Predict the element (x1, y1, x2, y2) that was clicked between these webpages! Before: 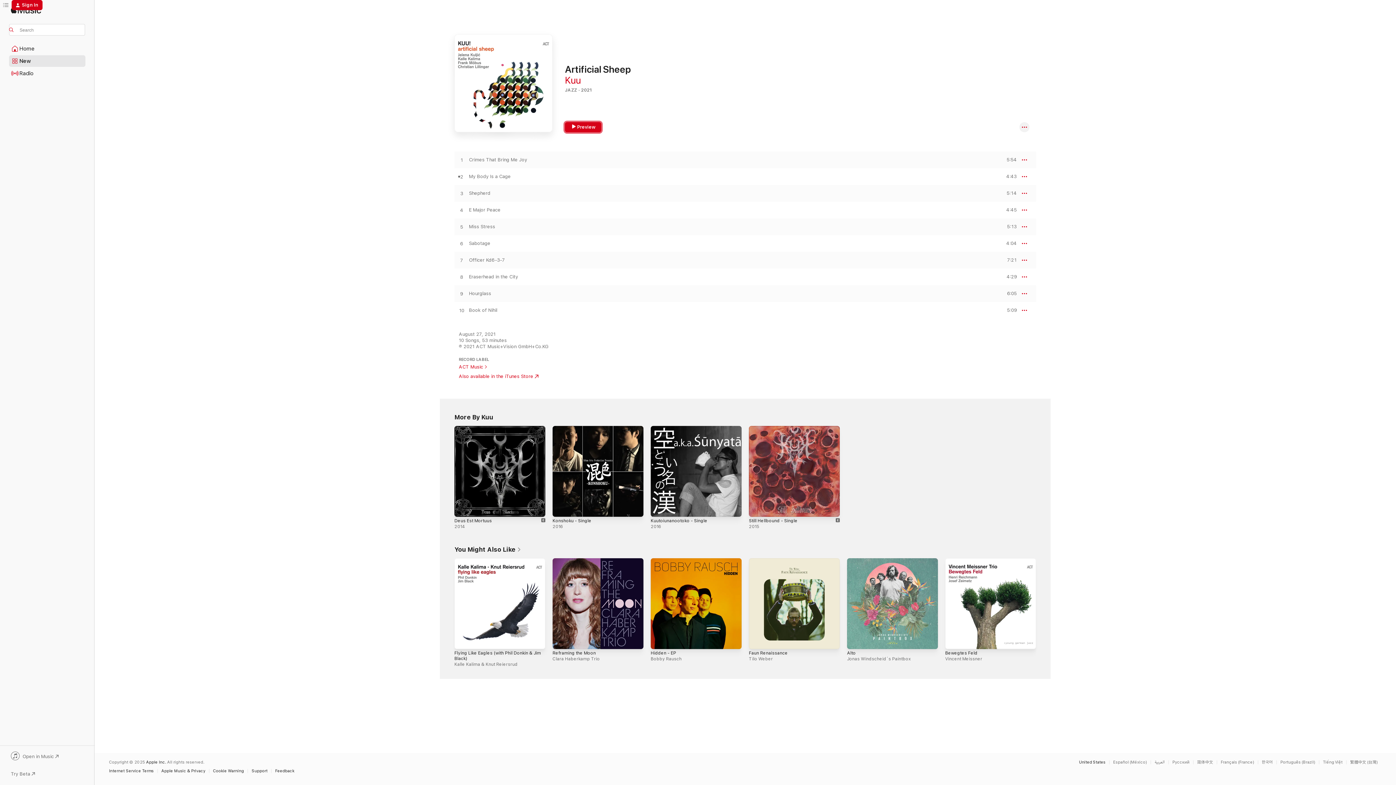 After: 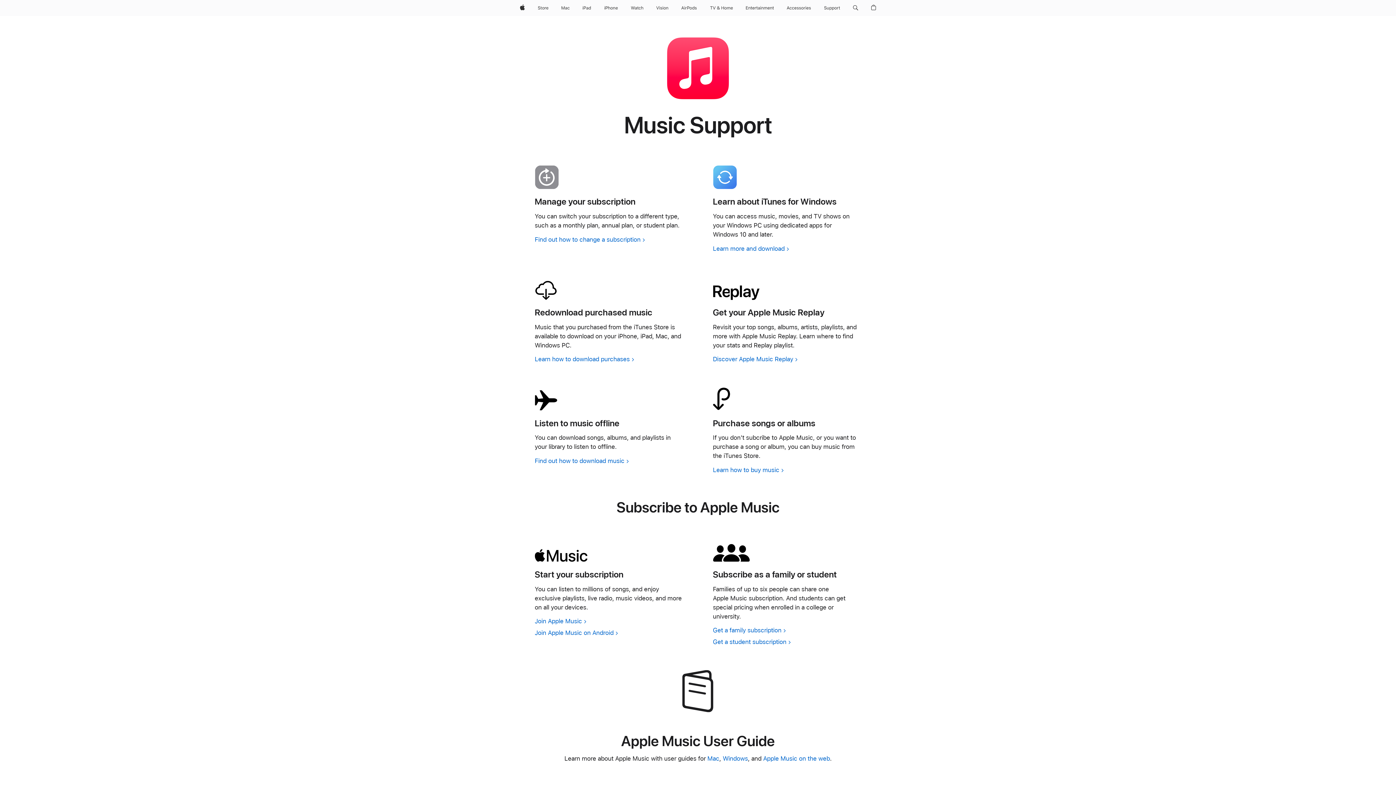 Action: bbox: (251, 769, 271, 773) label: Support